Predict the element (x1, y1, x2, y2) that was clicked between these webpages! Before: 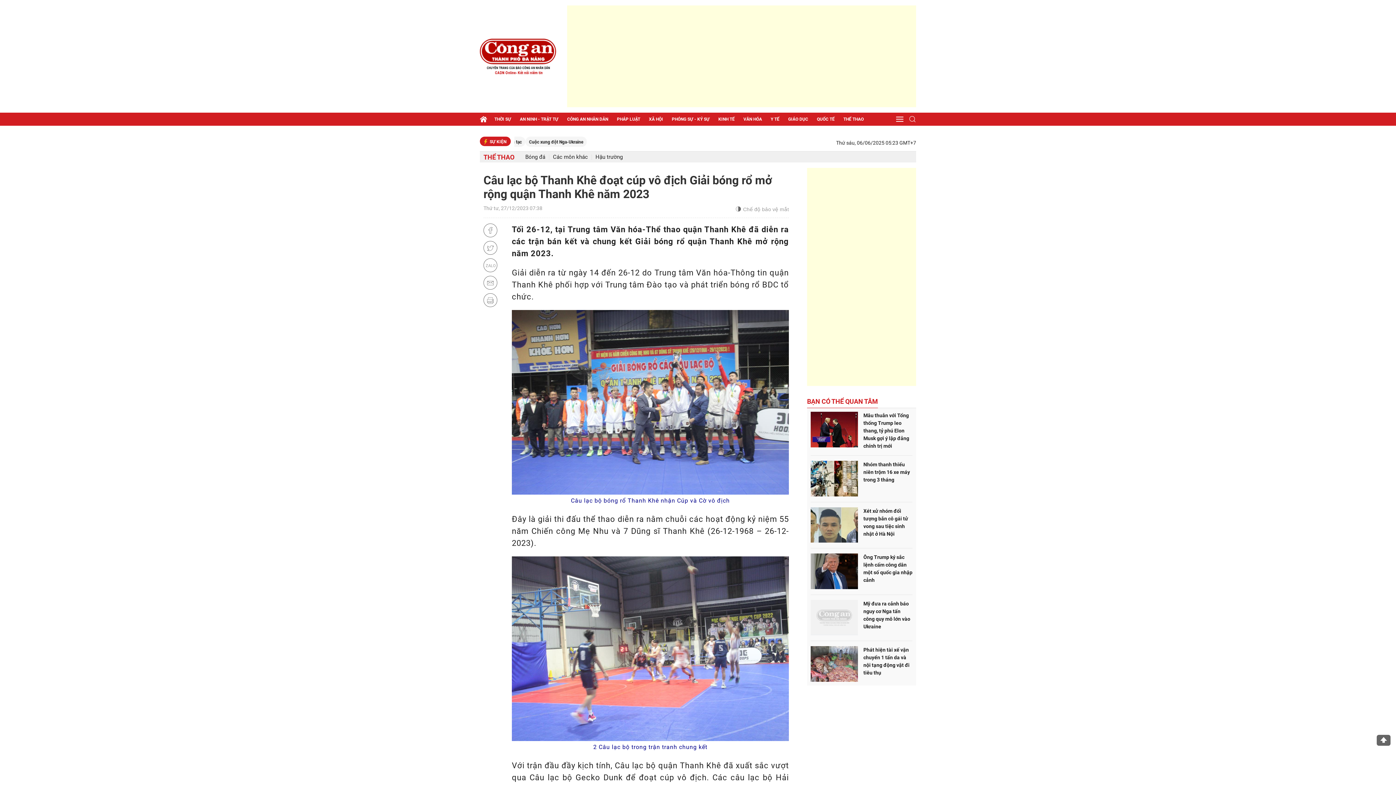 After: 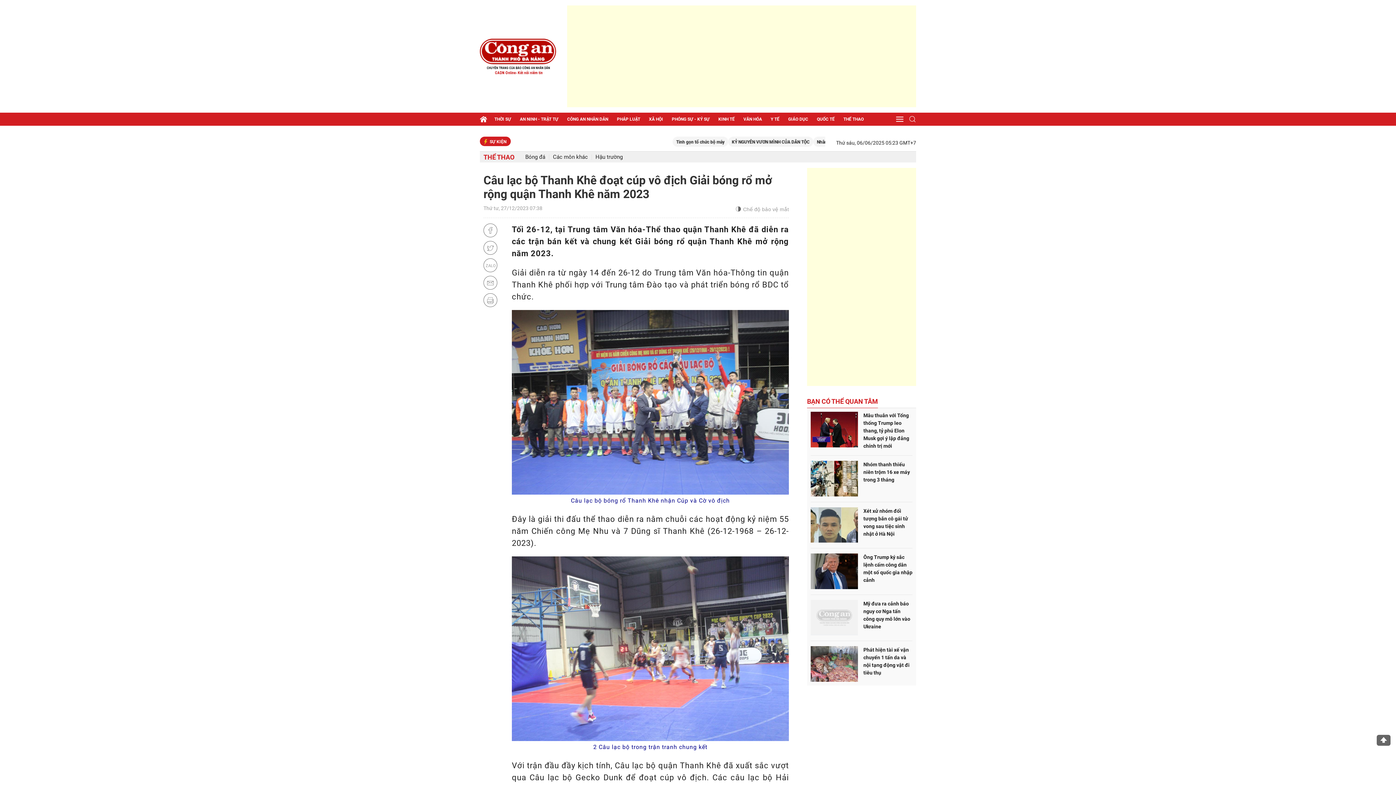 Action: bbox: (1377, 735, 1390, 746)